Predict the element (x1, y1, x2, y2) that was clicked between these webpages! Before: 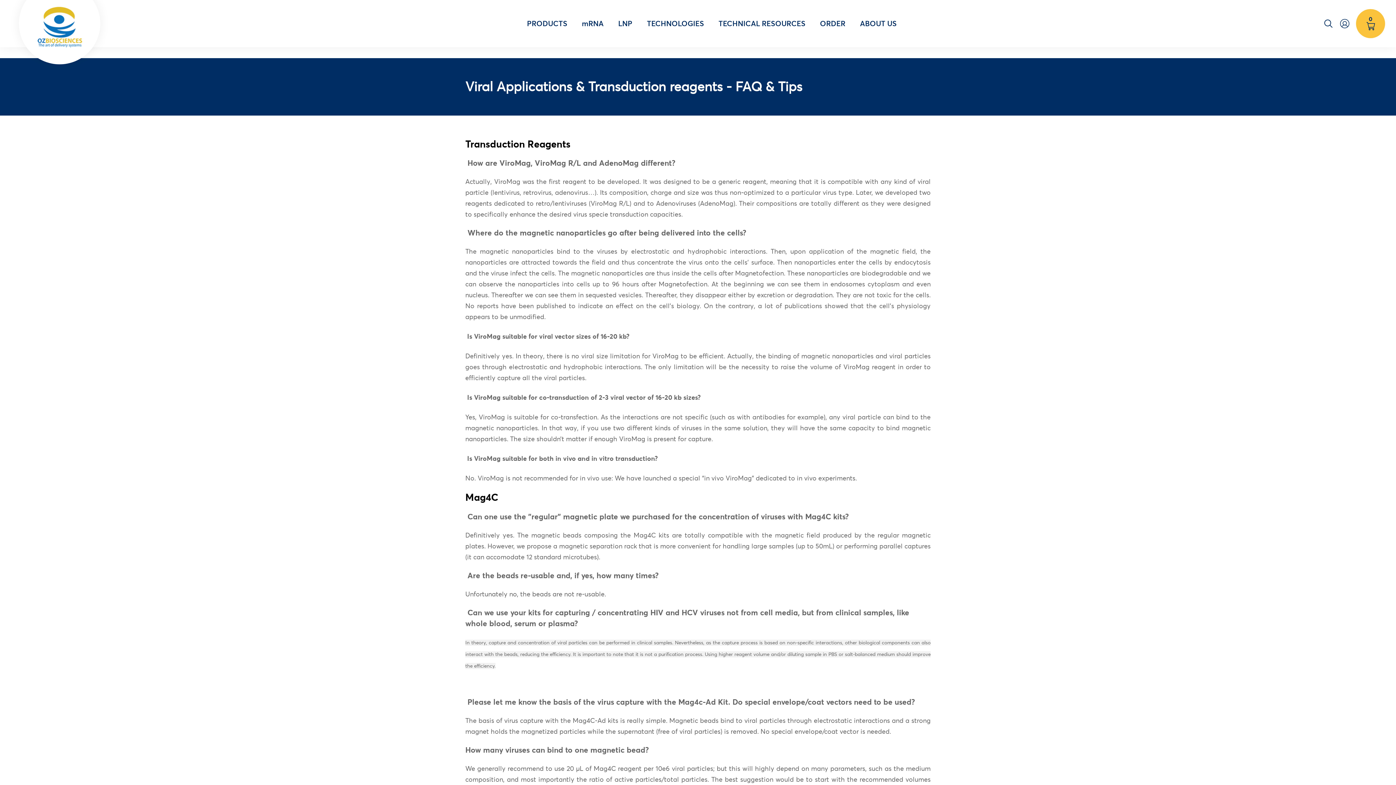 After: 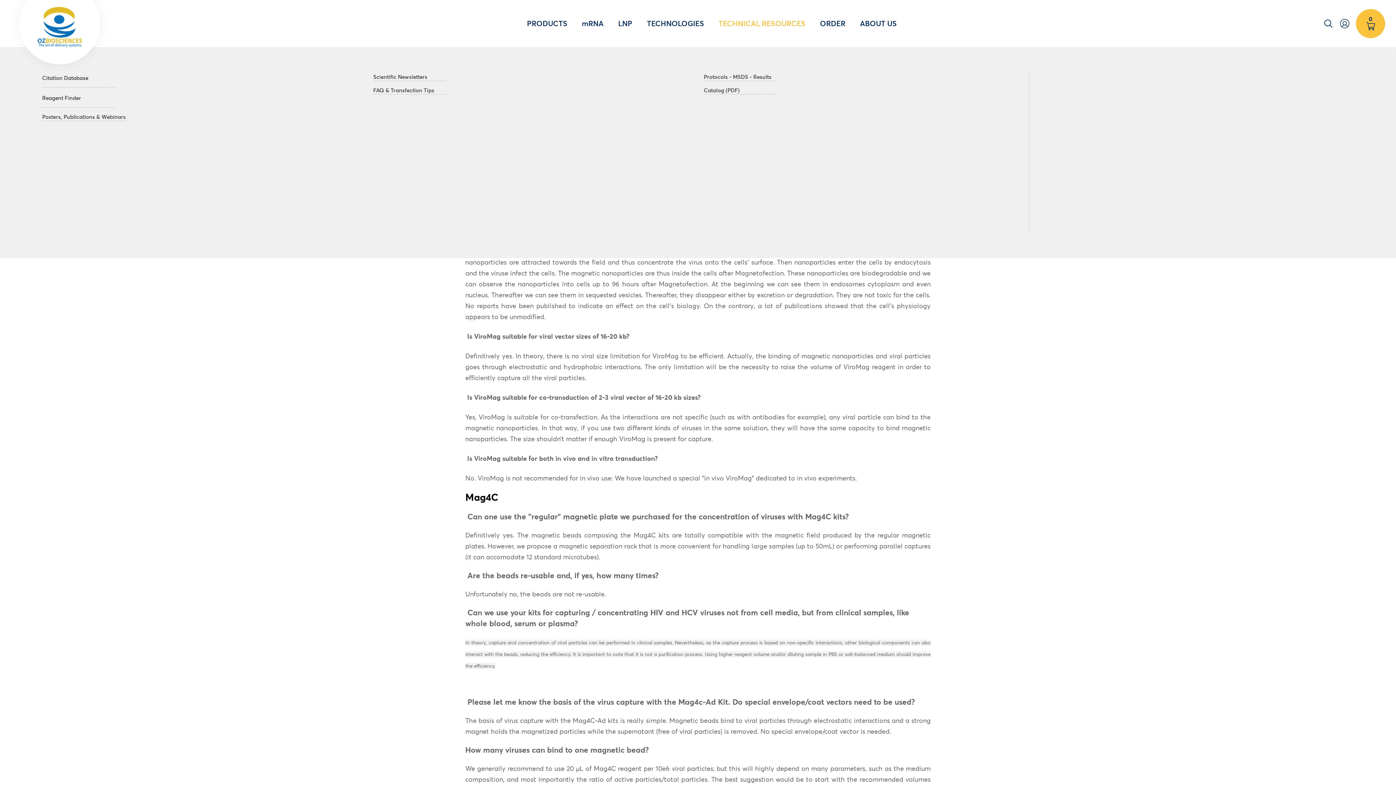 Action: label: TECHNICAL RESOURCES bbox: (718, 0, 805, 47)